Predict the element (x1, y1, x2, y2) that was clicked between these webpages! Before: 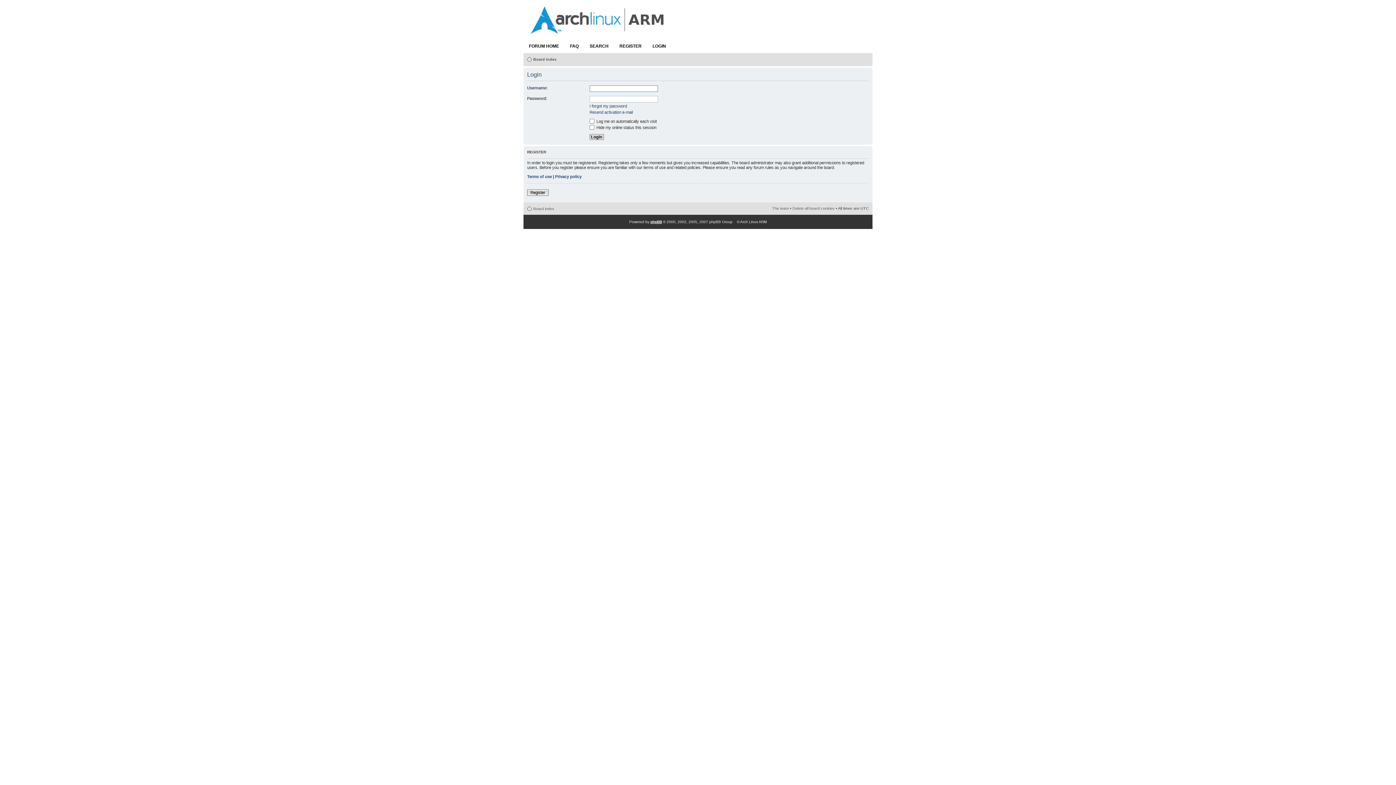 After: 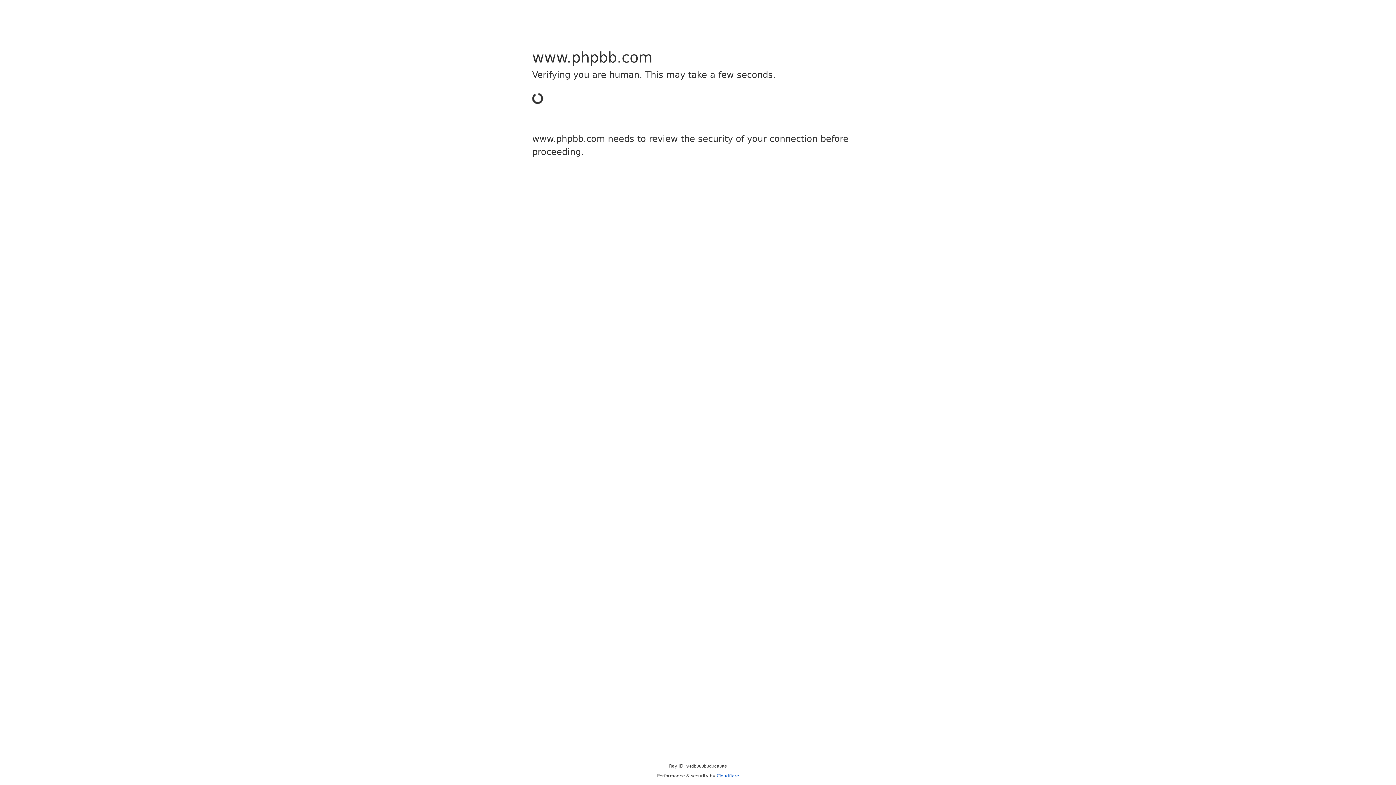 Action: bbox: (650, 219, 662, 223) label: phpBB